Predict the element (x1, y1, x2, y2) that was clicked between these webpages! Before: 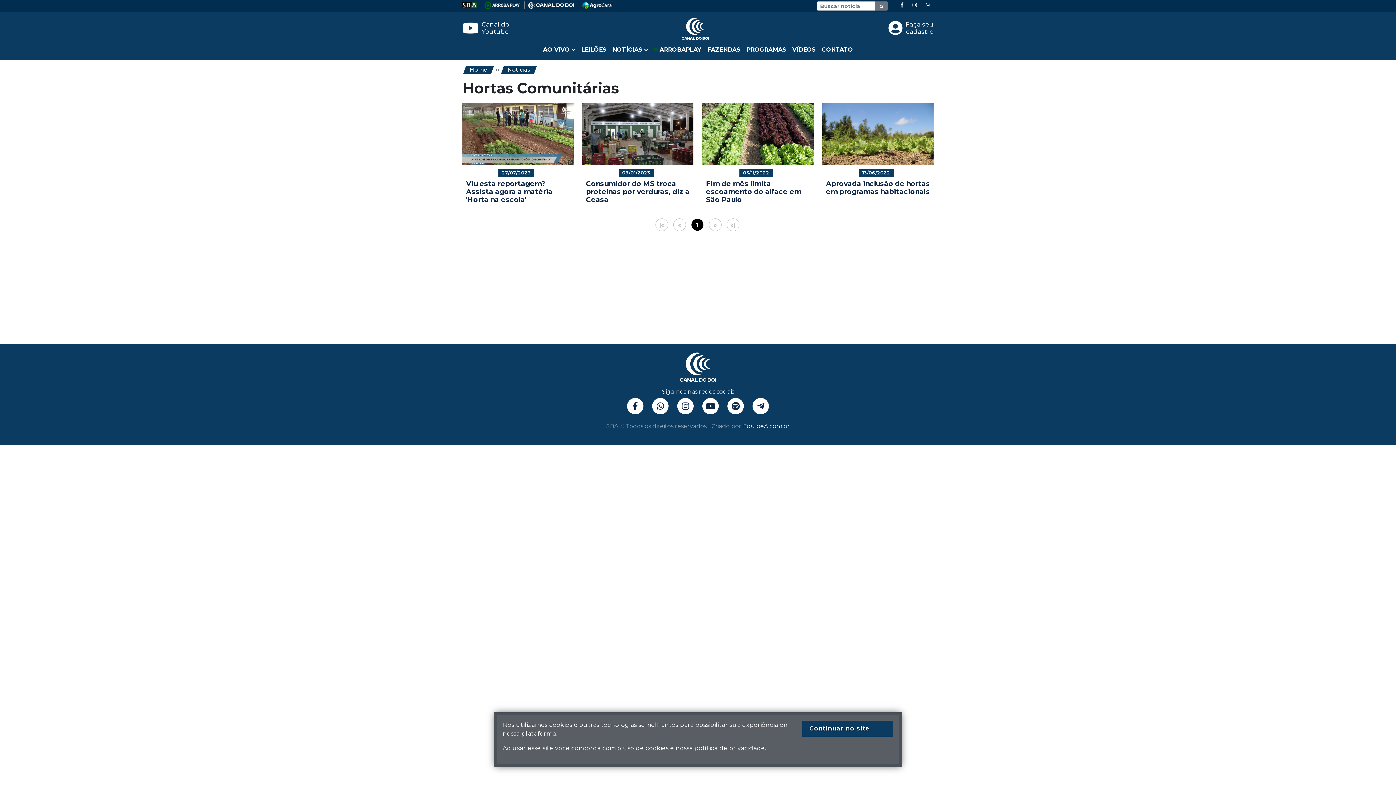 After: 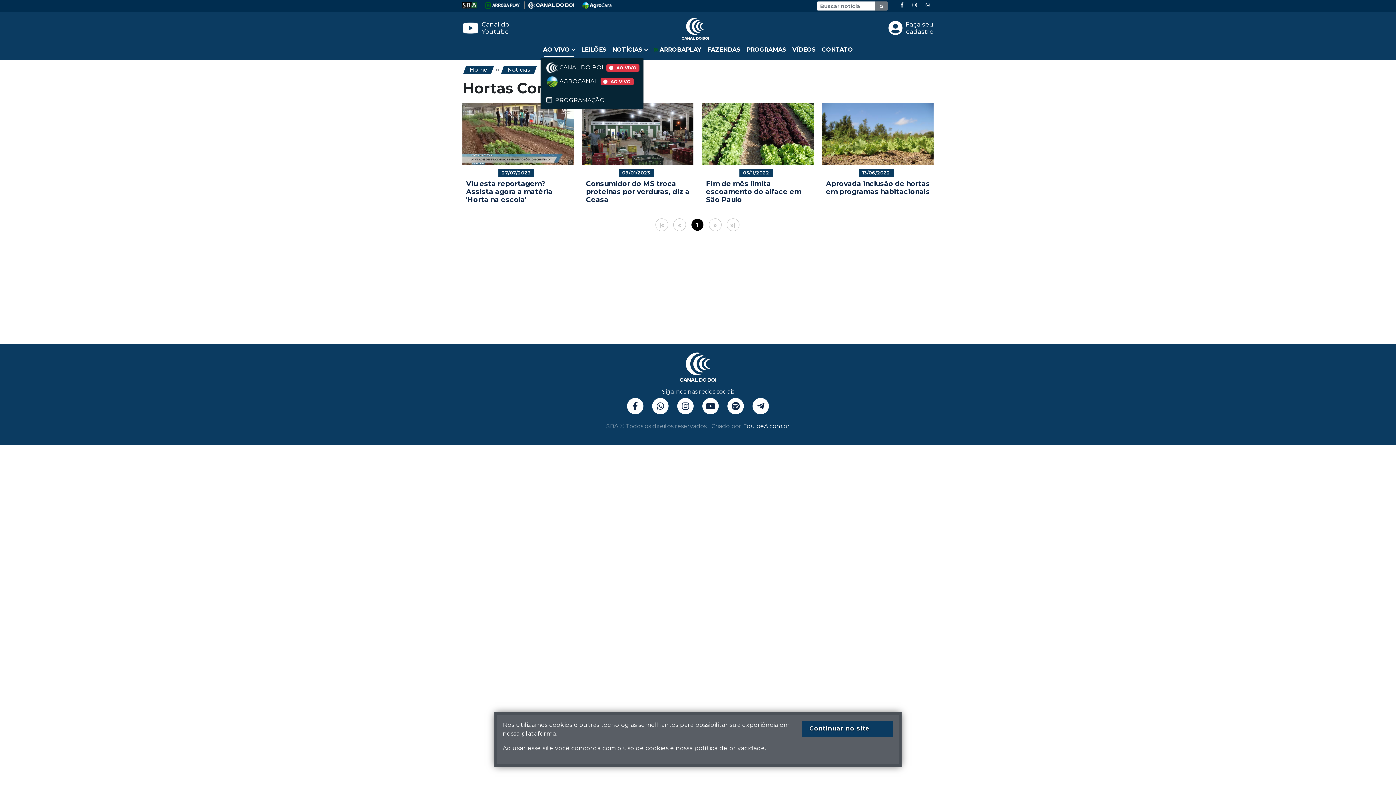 Action: bbox: (540, 42, 578, 57) label: AO VIVO